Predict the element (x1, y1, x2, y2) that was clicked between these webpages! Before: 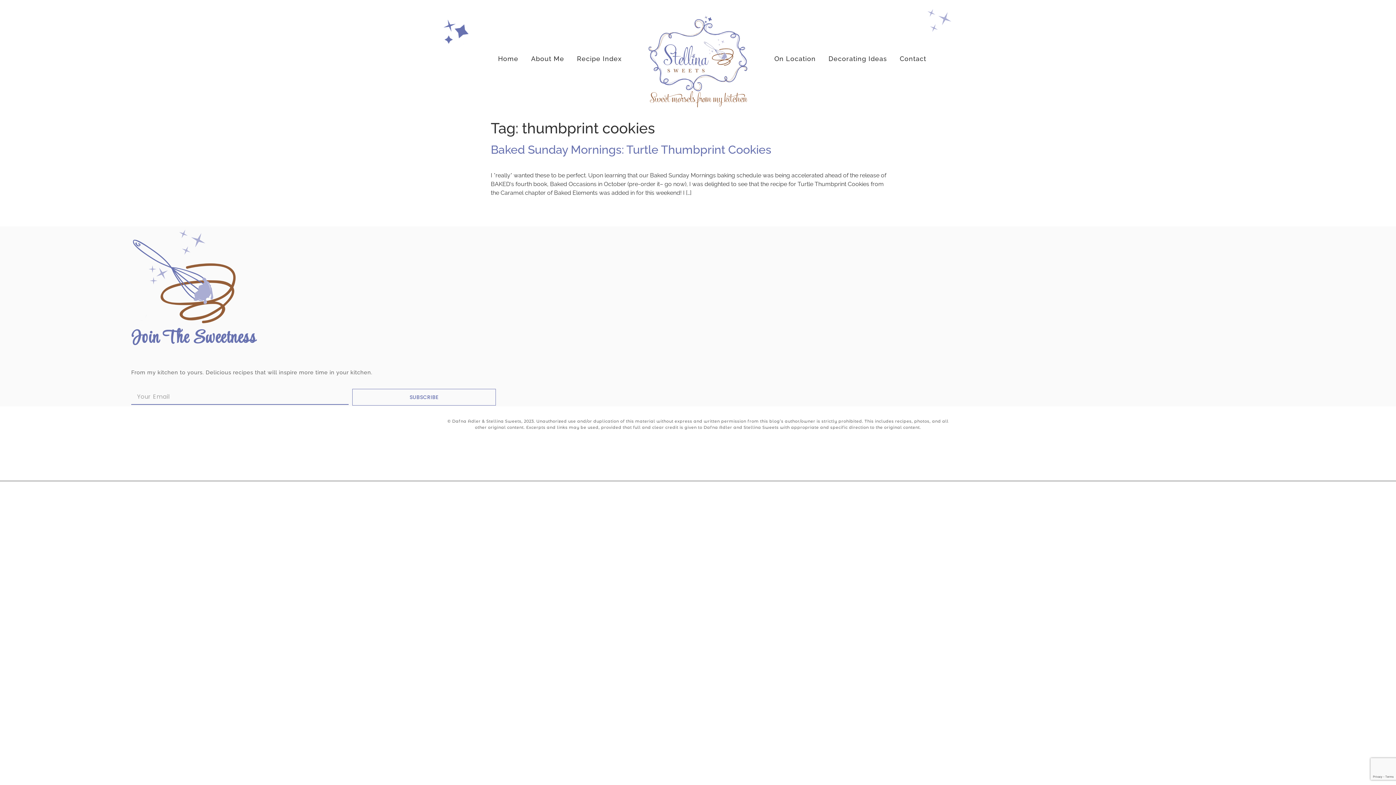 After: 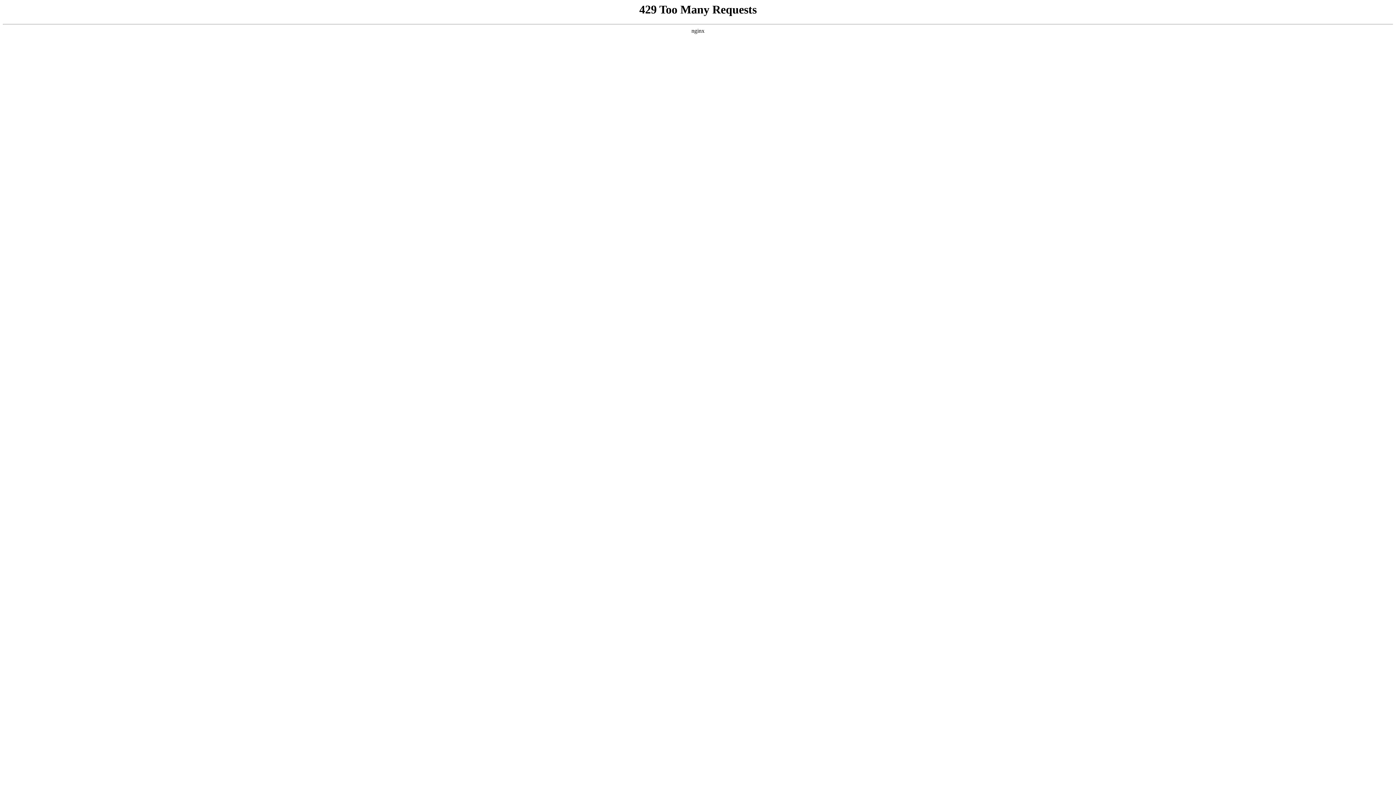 Action: bbox: (498, 53, 518, 63) label: Home